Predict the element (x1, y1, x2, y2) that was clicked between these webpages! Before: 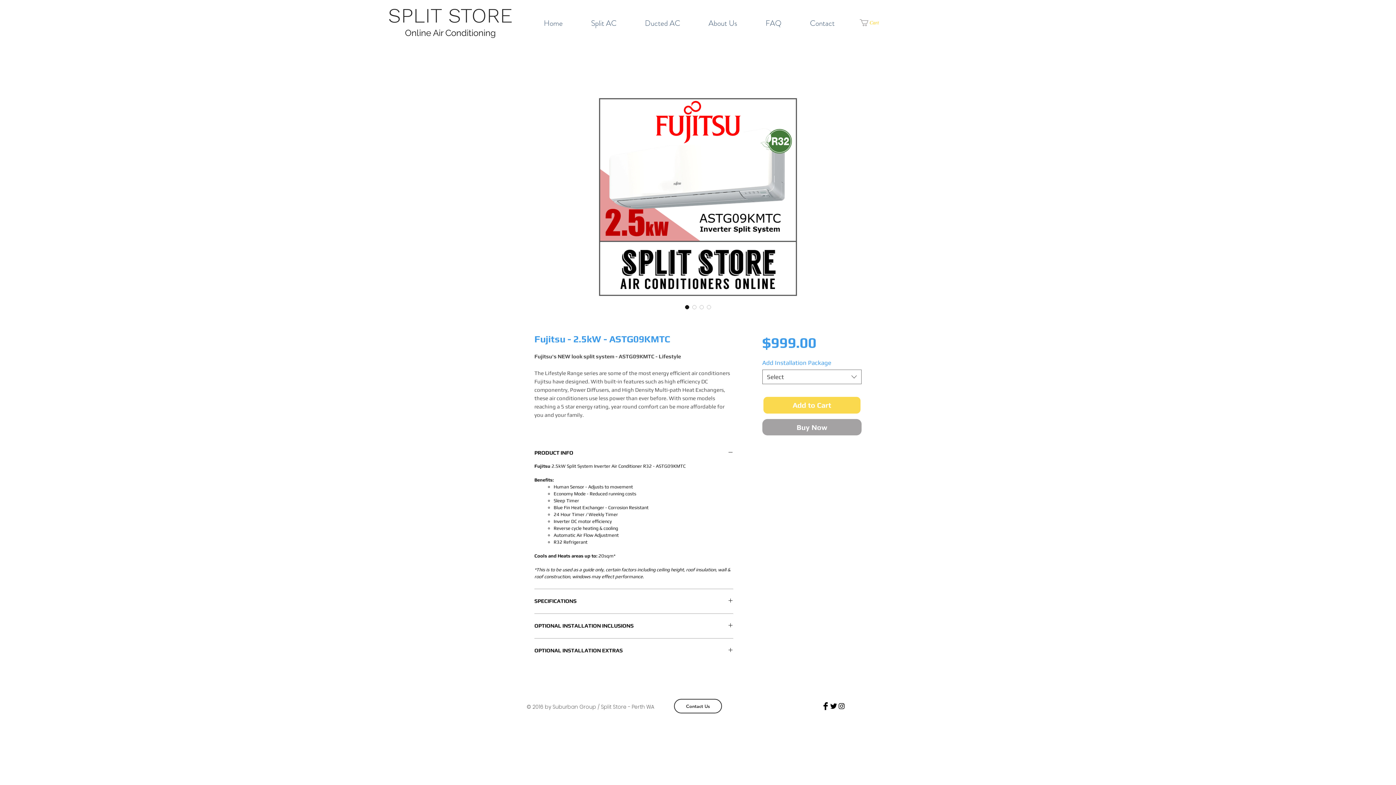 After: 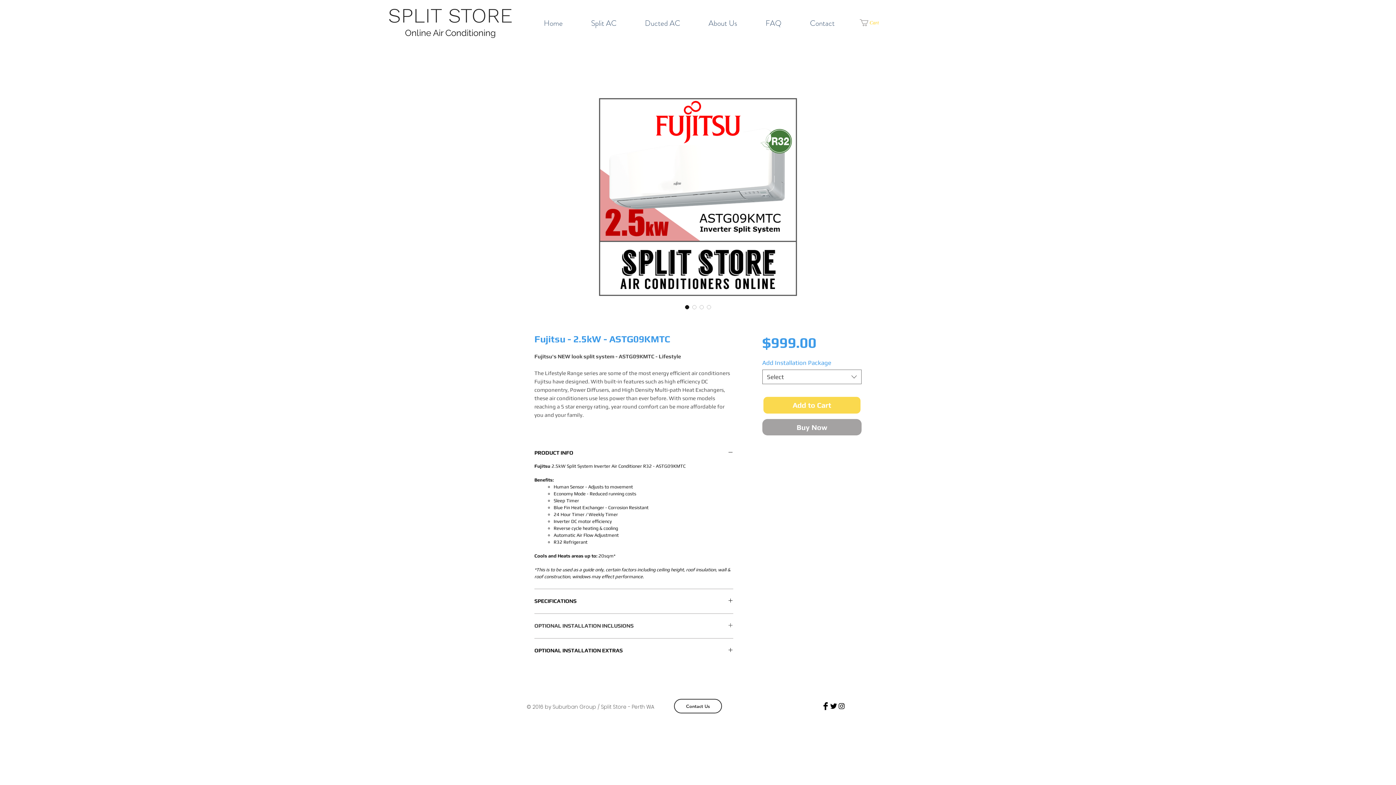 Action: label: OPTIONAL INSTALLATION INCLUSIONS bbox: (534, 622, 733, 629)